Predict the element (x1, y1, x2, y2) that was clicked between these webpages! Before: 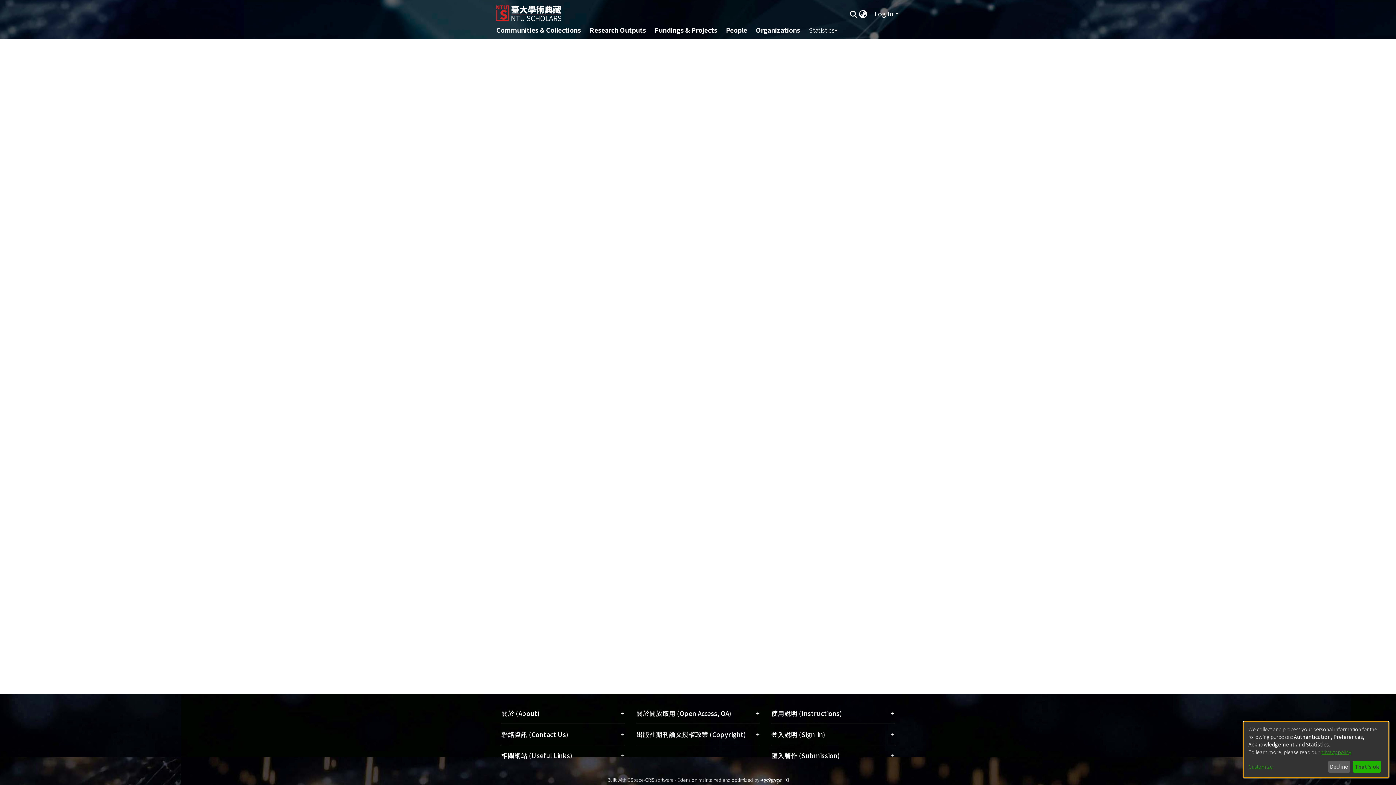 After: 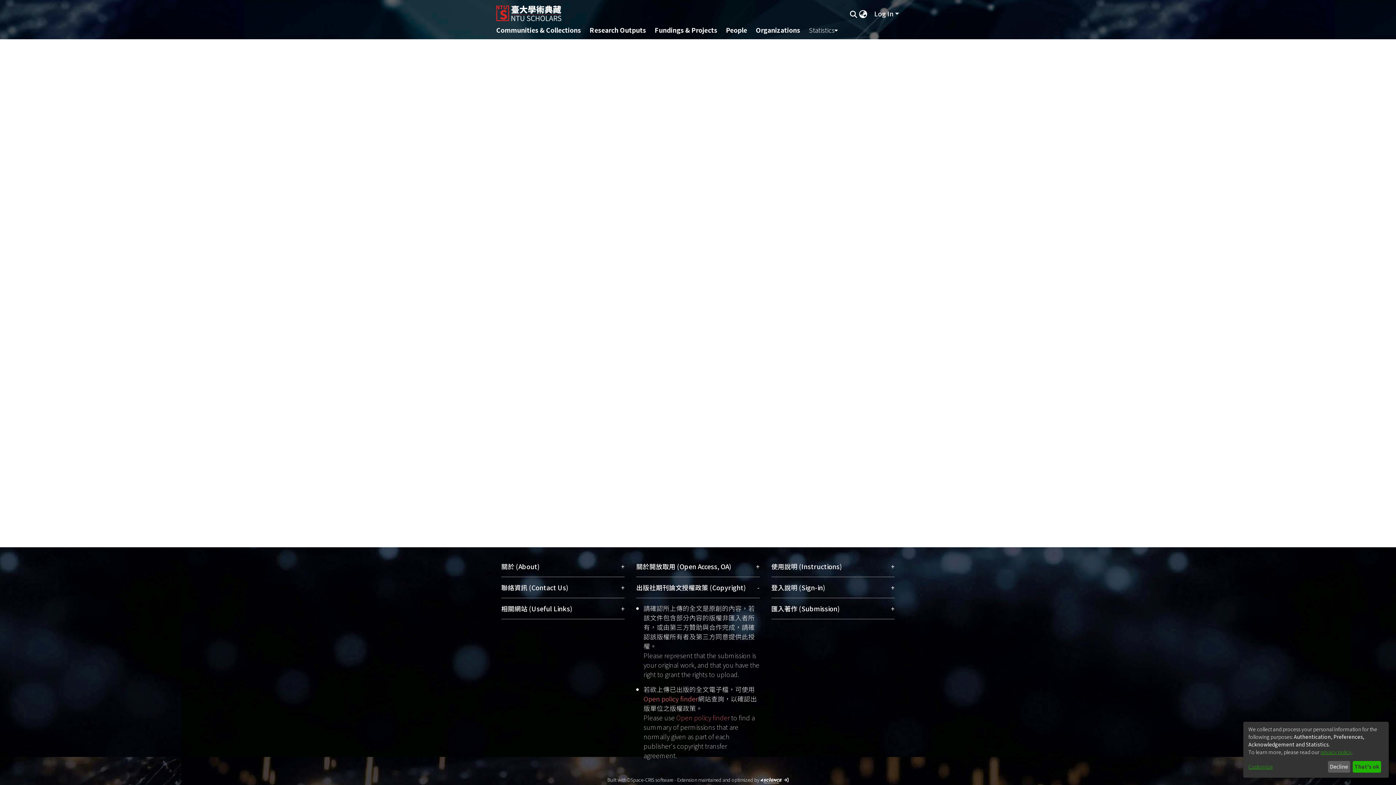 Action: bbox: (636, 724, 759, 745) label: 出版社期刊論文授權政策 (Copyright)
+